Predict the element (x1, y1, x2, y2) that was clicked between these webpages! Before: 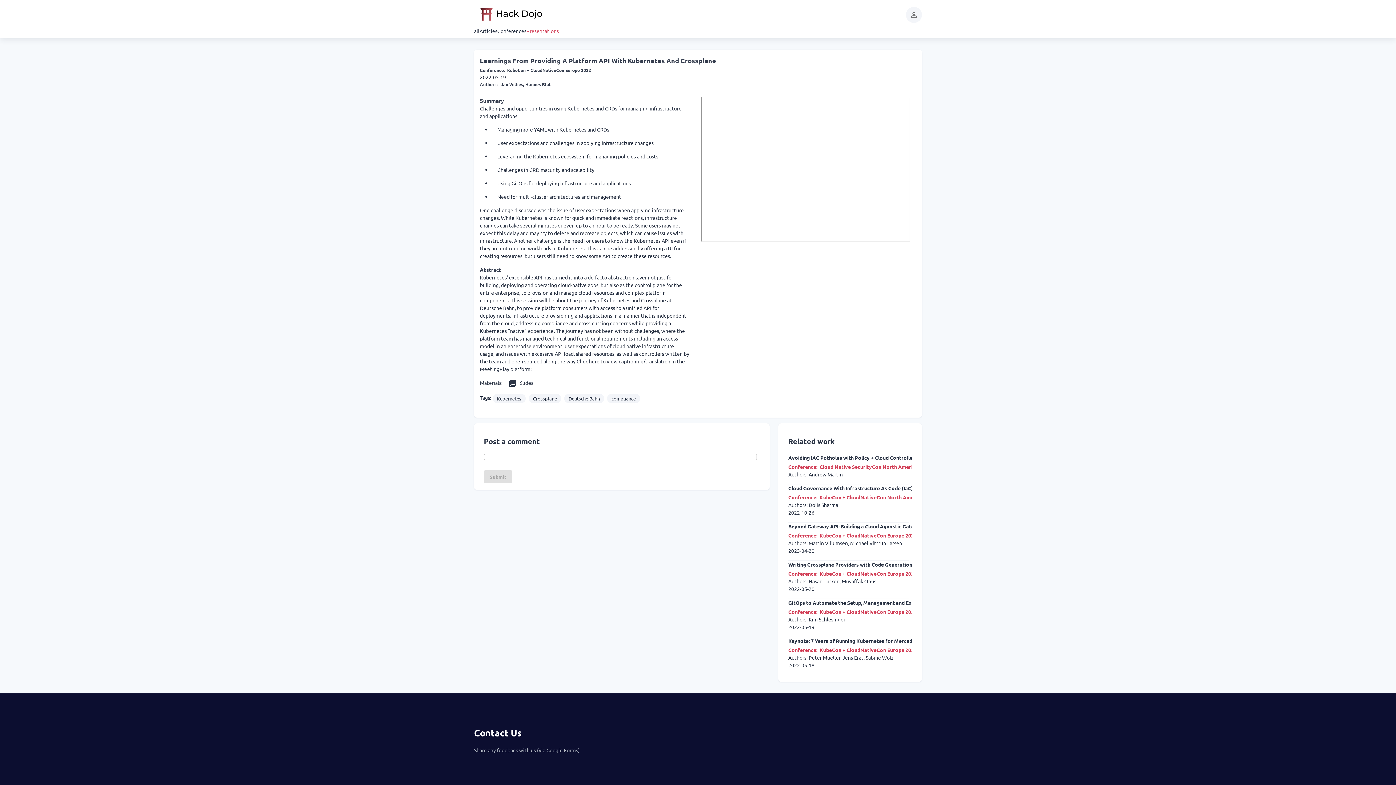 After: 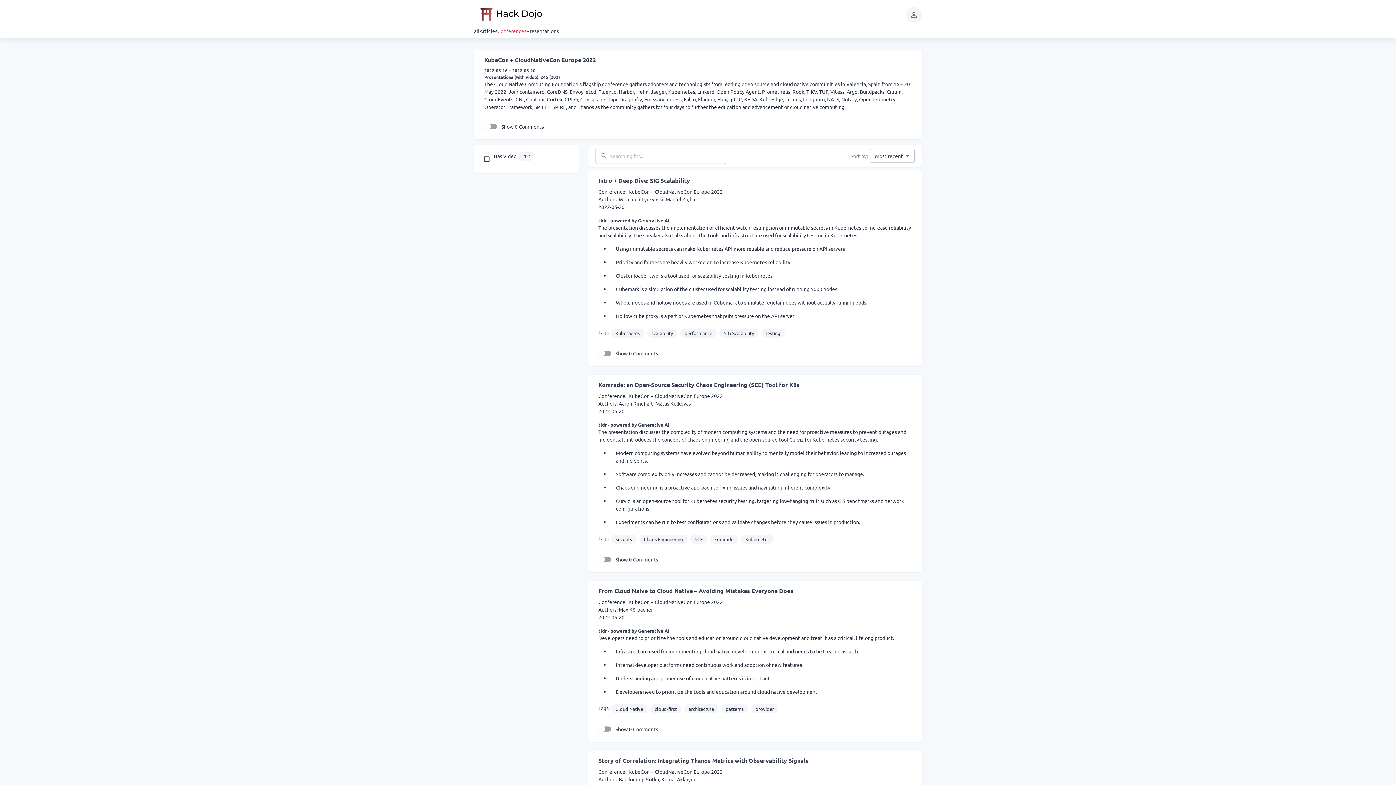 Action: bbox: (819, 608, 917, 615) label: KubeCon + CloudNativeCon Europe 2022